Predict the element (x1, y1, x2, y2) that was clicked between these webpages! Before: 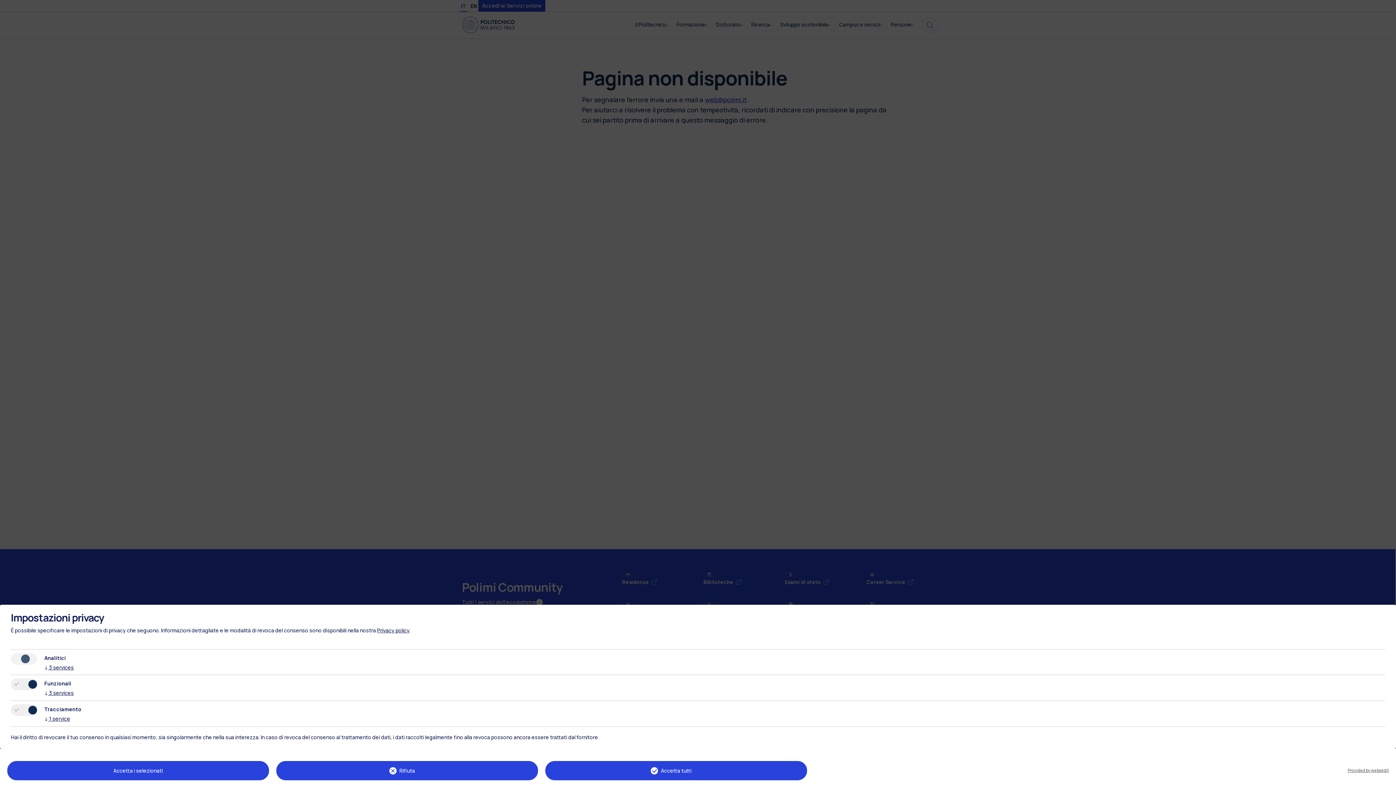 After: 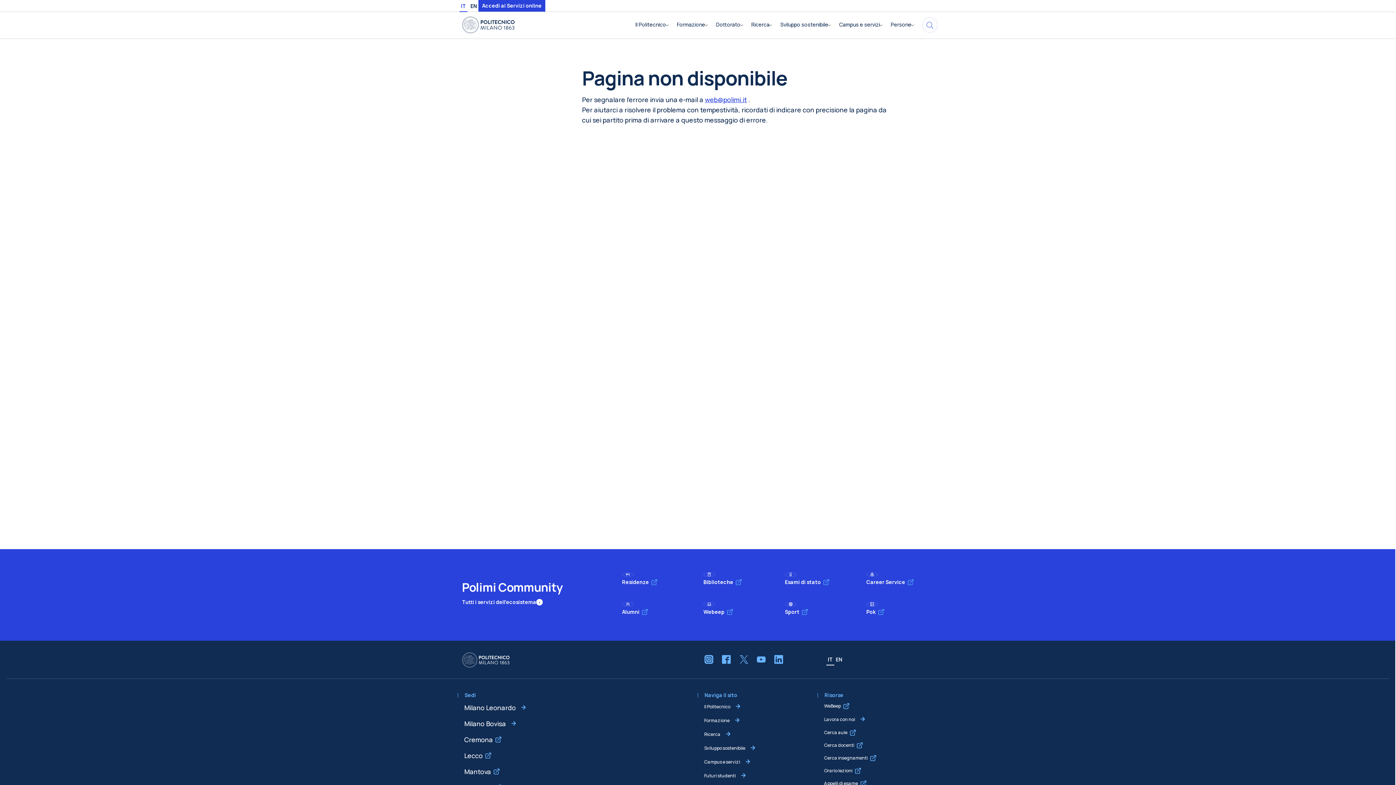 Action: bbox: (7, 761, 269, 780) label: Accetta i selezionati